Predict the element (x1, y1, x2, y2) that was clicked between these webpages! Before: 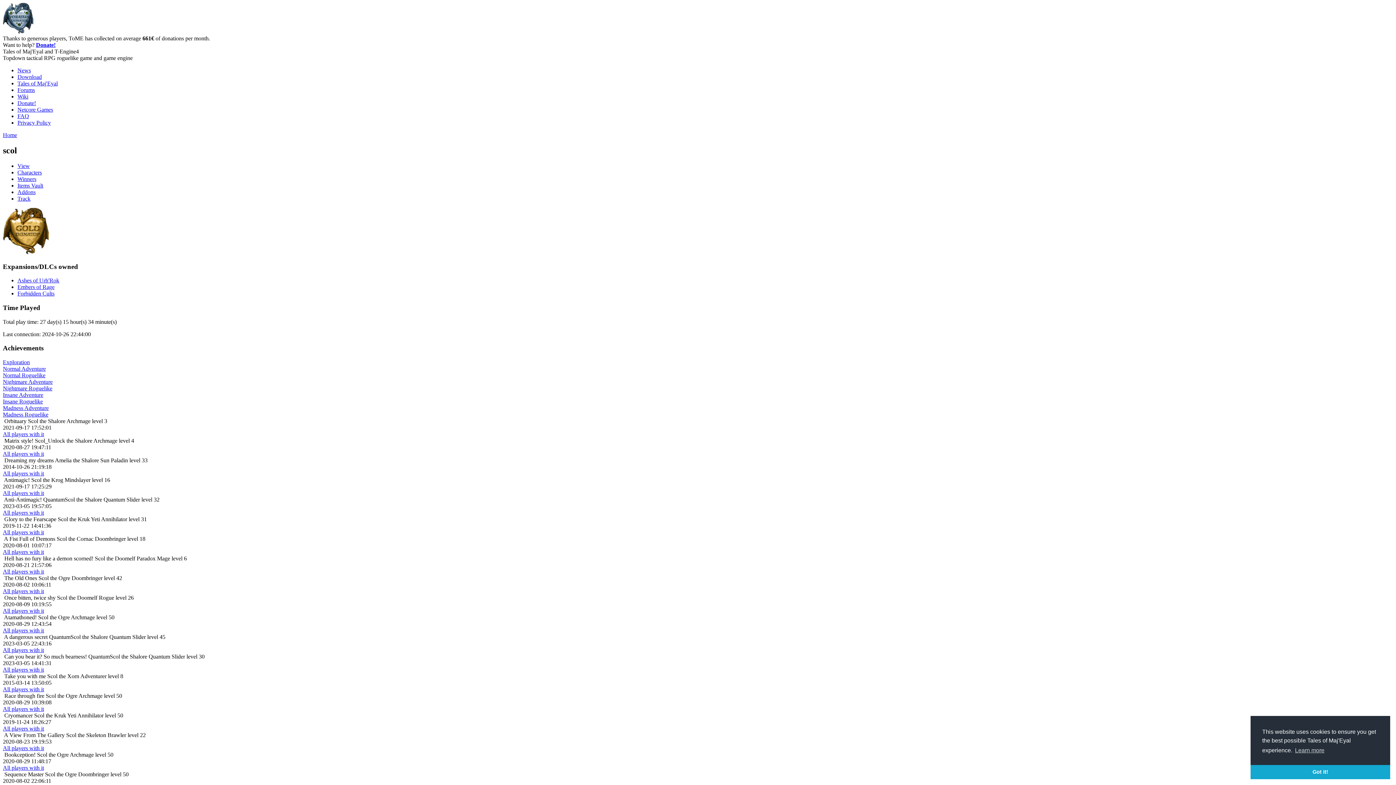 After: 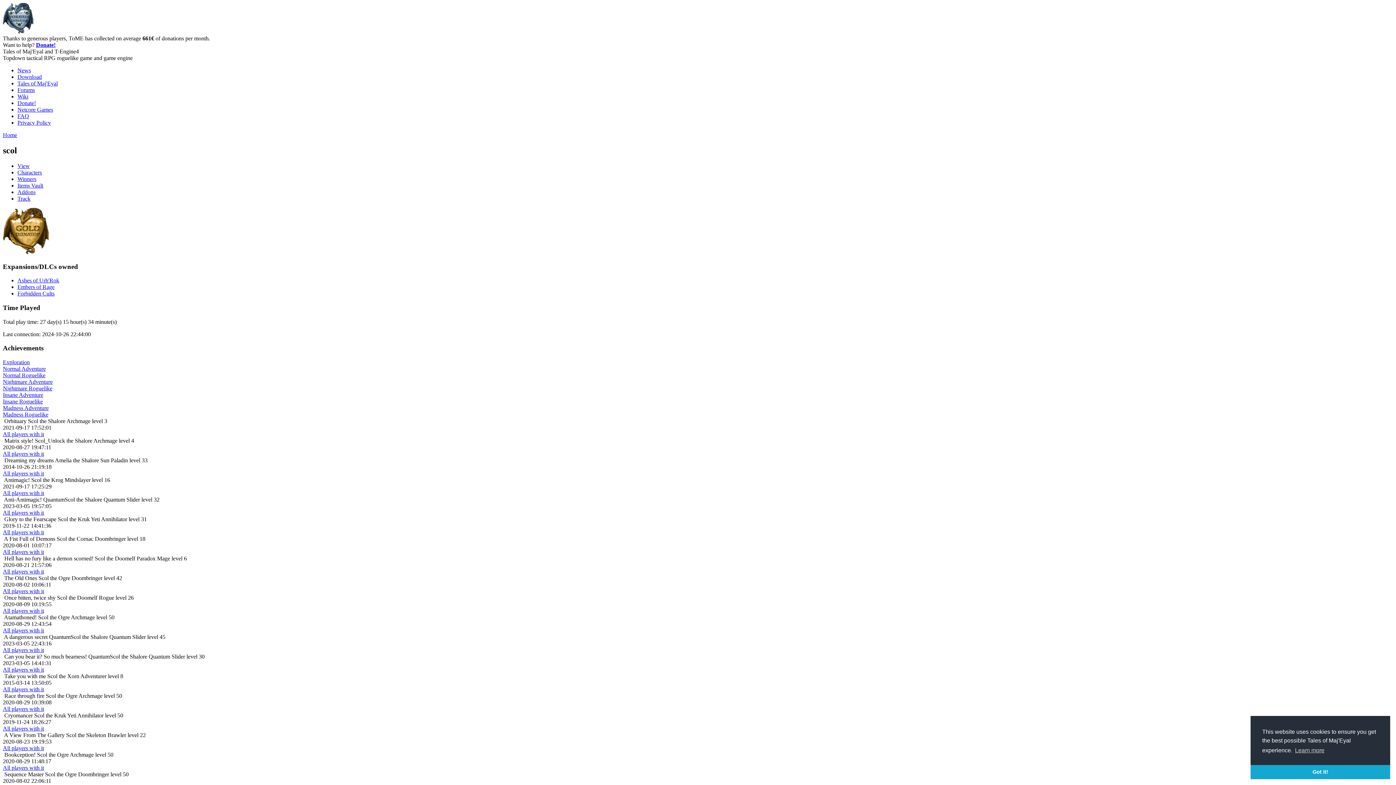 Action: bbox: (17, 162, 29, 169) label: View